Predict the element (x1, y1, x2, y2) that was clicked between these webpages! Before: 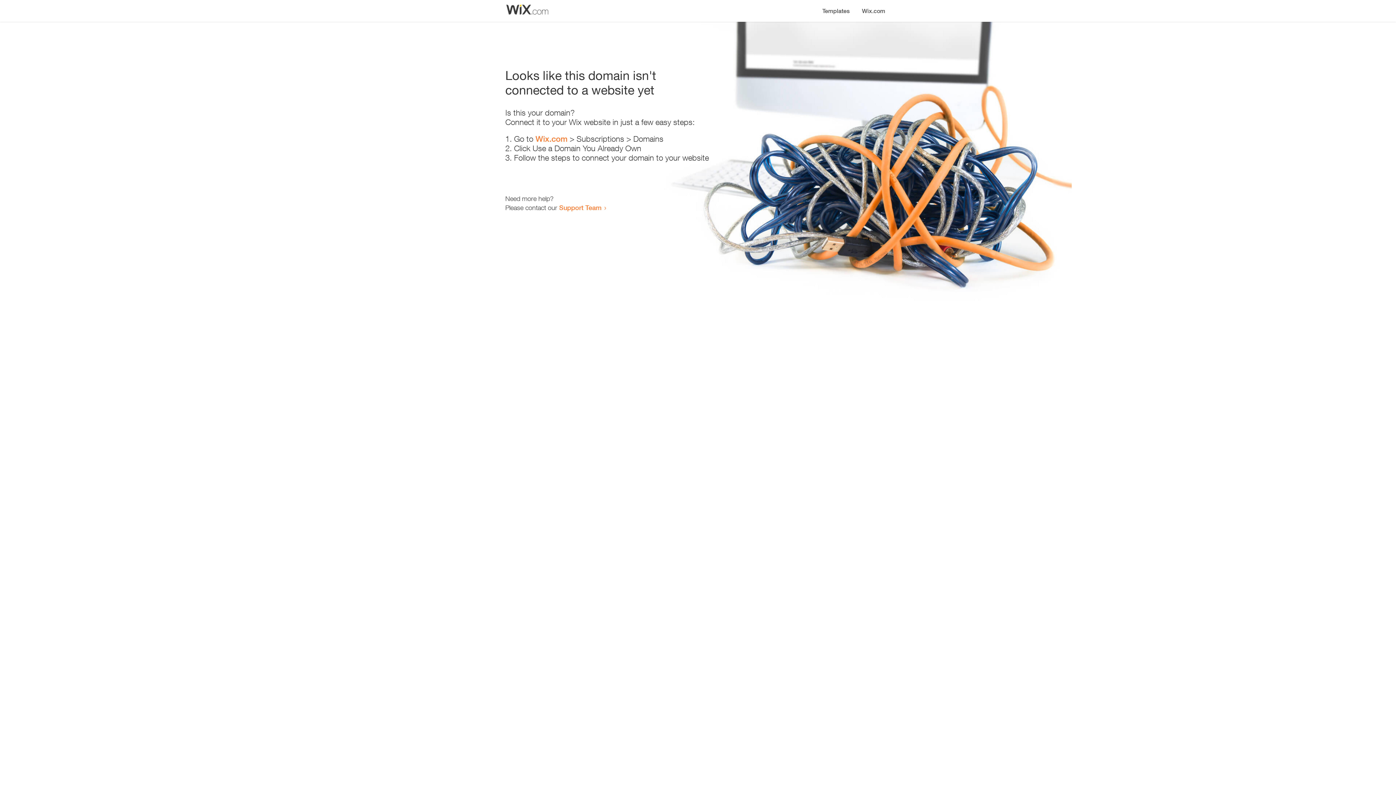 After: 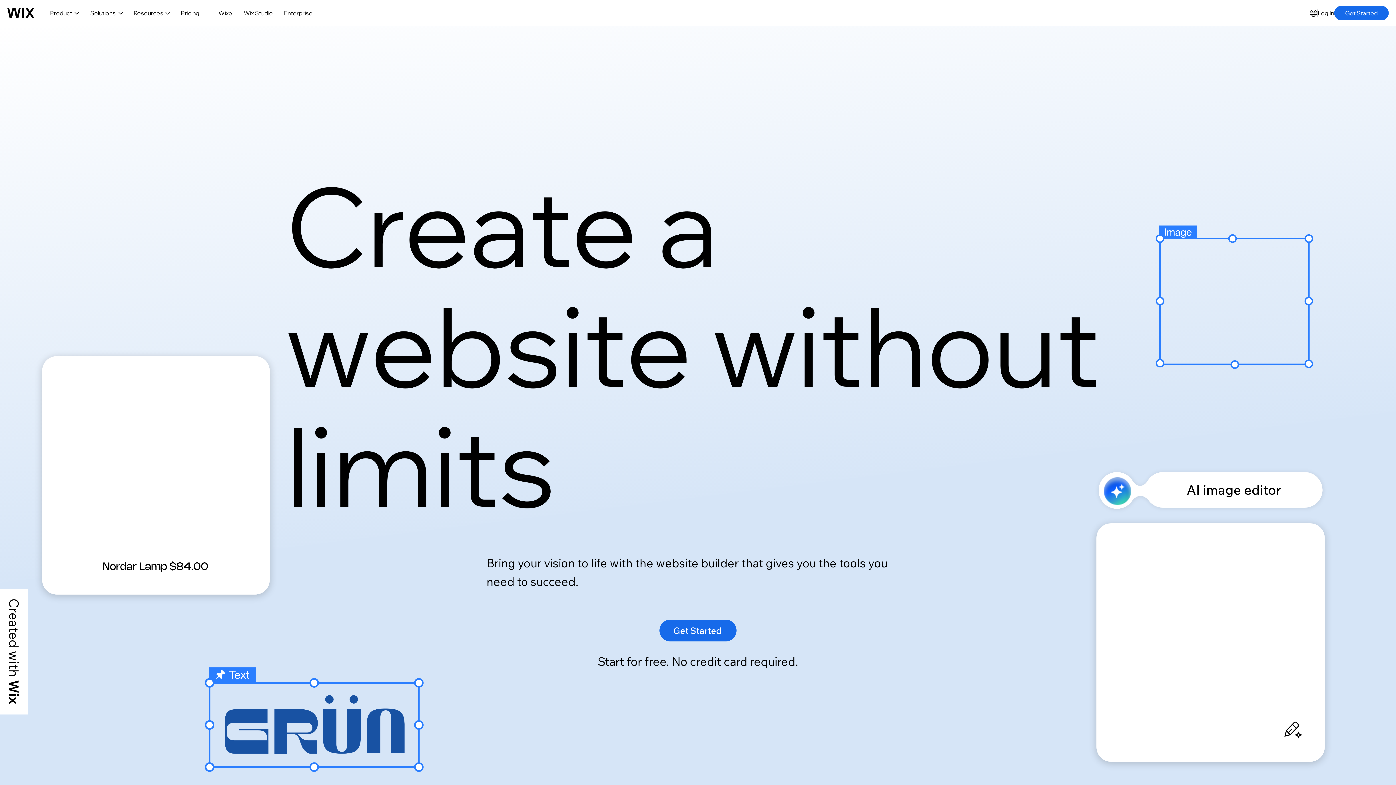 Action: label: Wix.com bbox: (535, 134, 567, 143)